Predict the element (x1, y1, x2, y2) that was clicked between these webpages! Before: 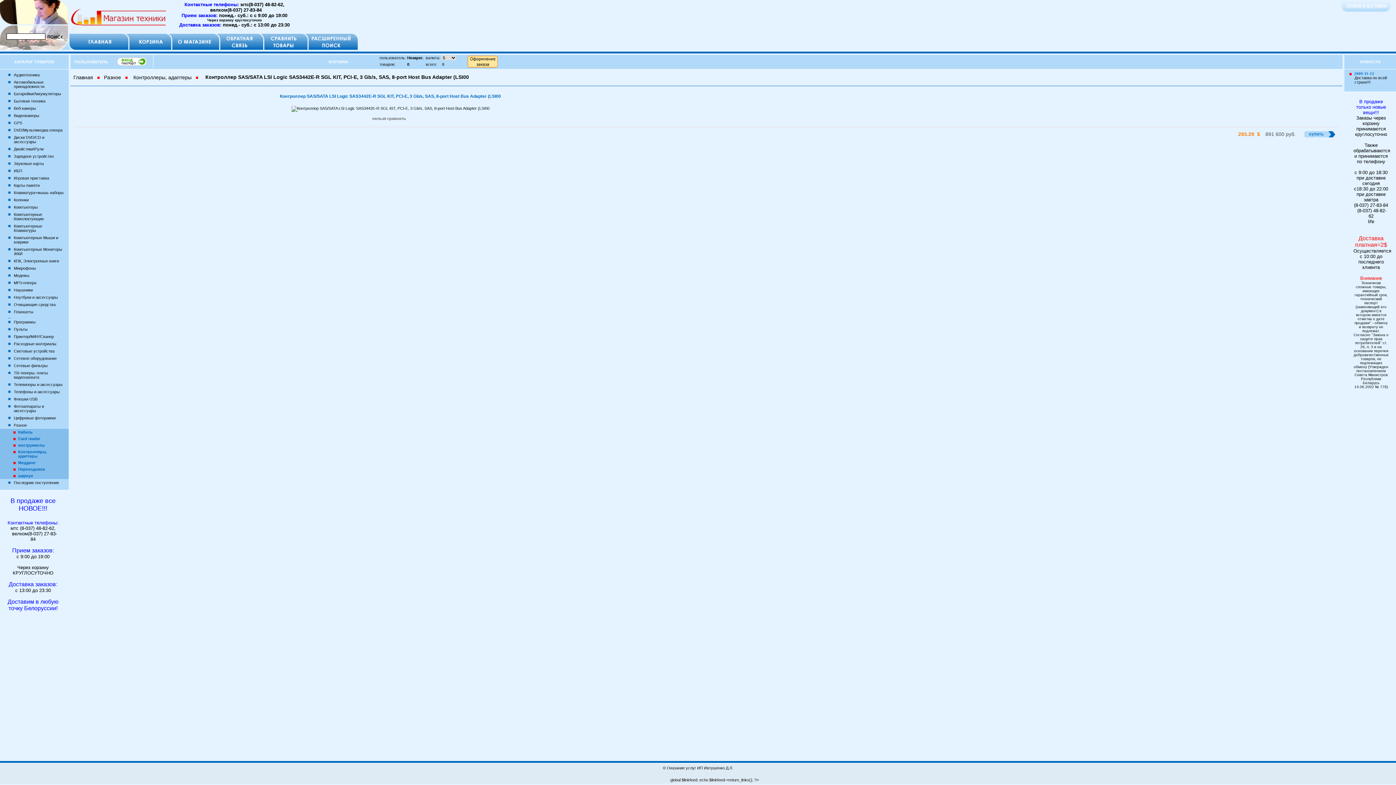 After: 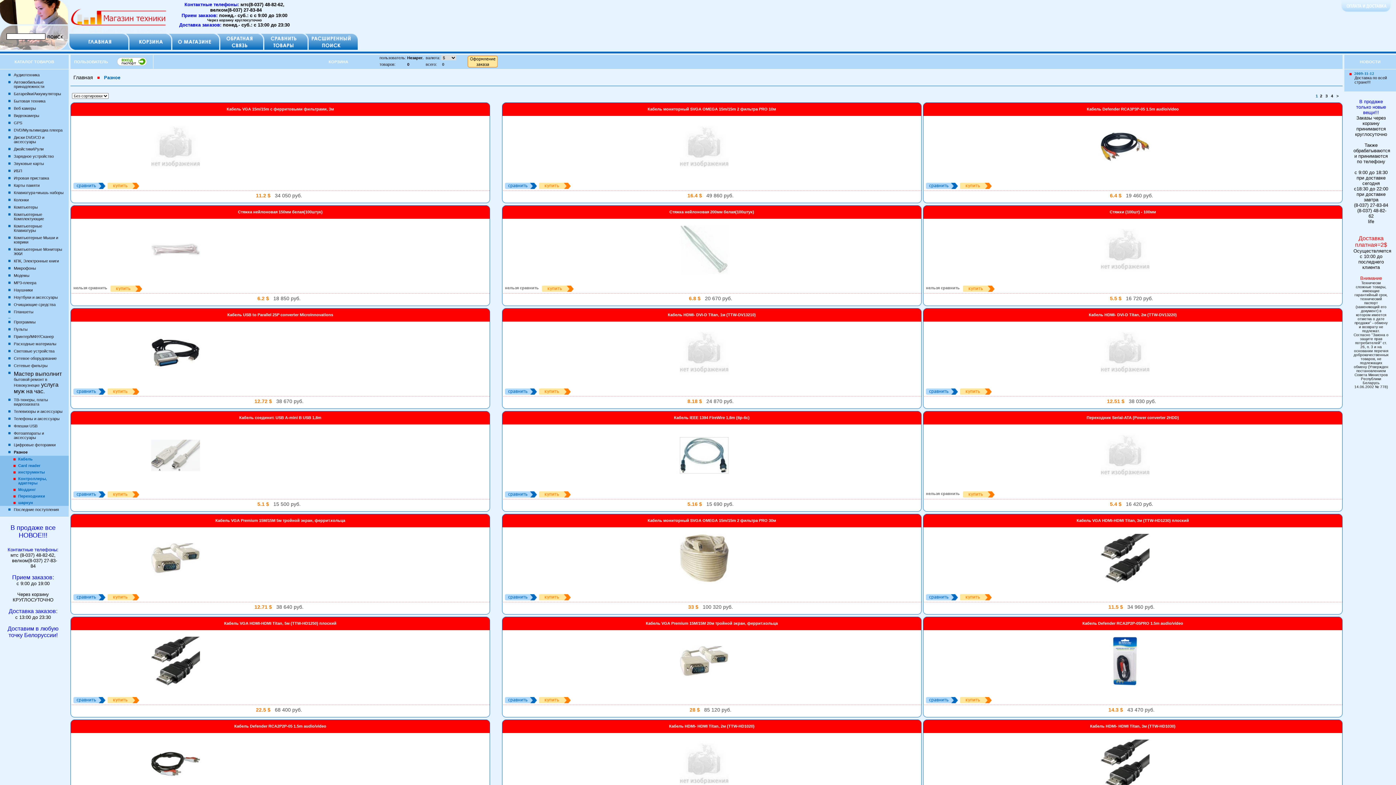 Action: label: Разное bbox: (13, 423, 26, 427)